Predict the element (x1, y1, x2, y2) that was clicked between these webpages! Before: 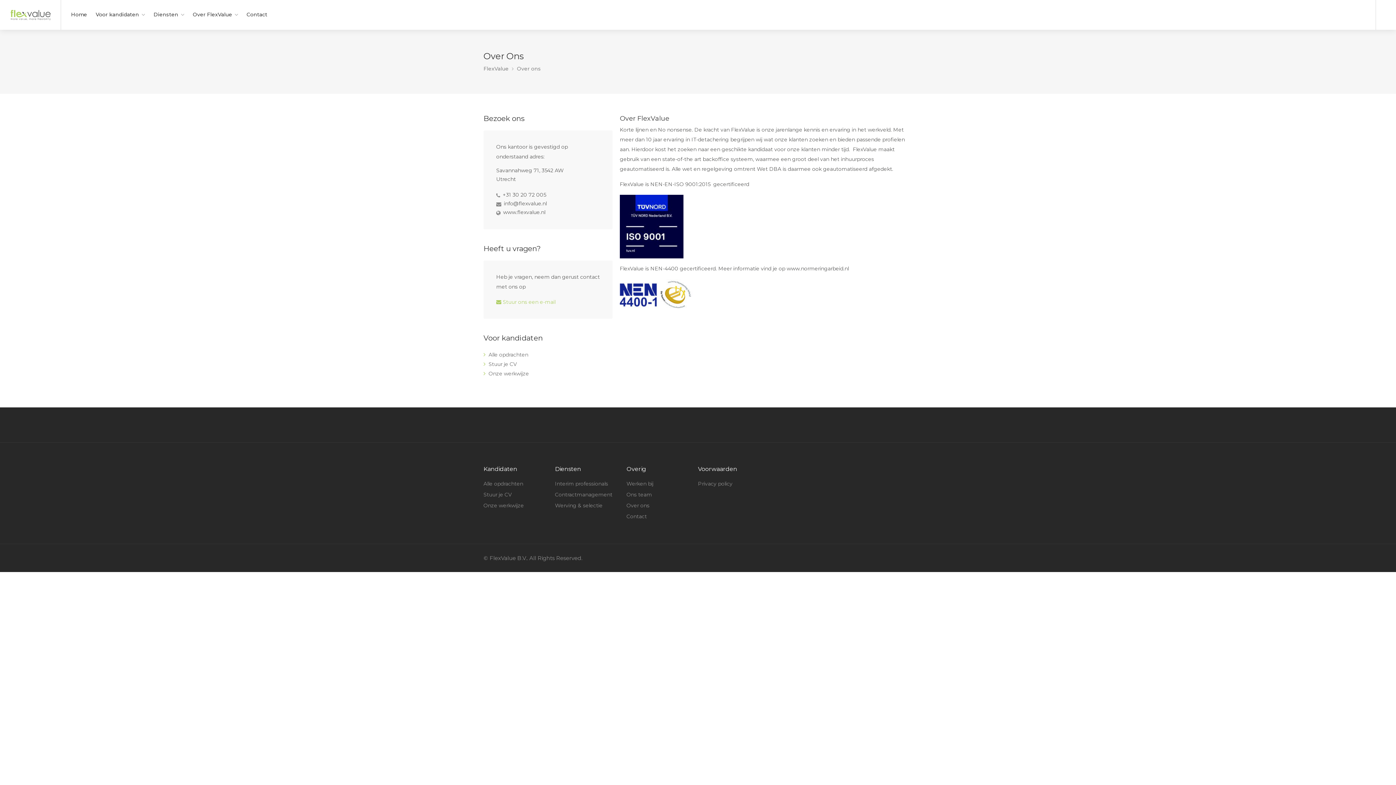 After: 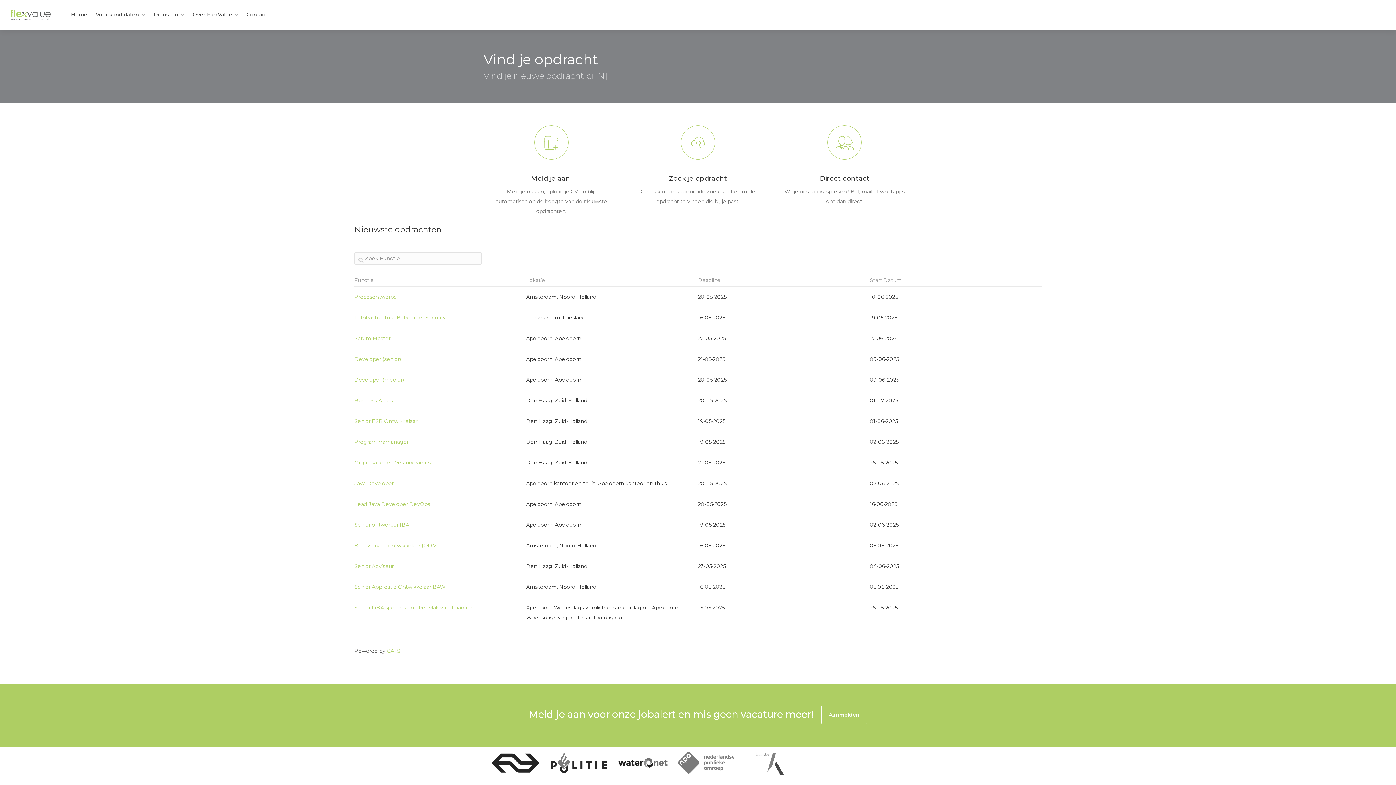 Action: label: Home bbox: (67, 8, 91, 21)